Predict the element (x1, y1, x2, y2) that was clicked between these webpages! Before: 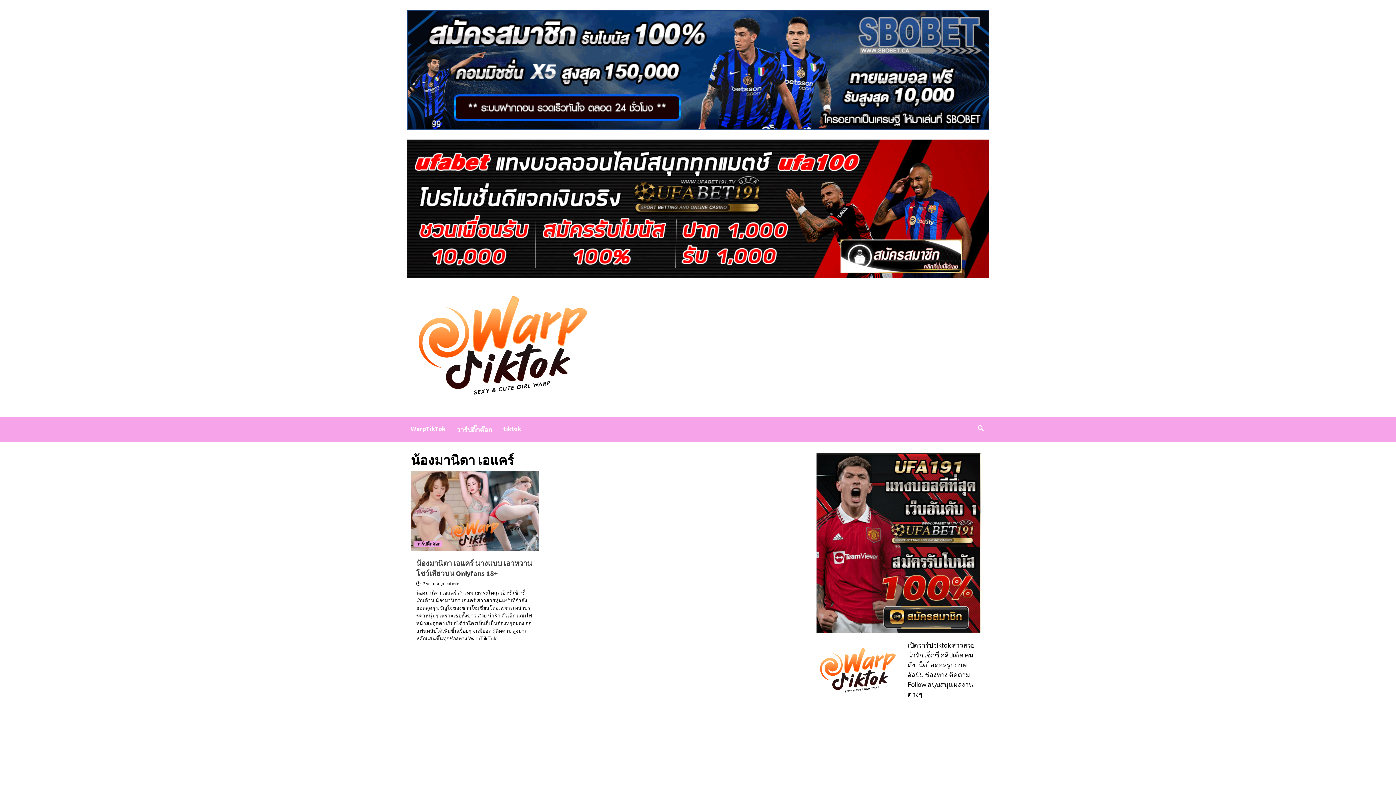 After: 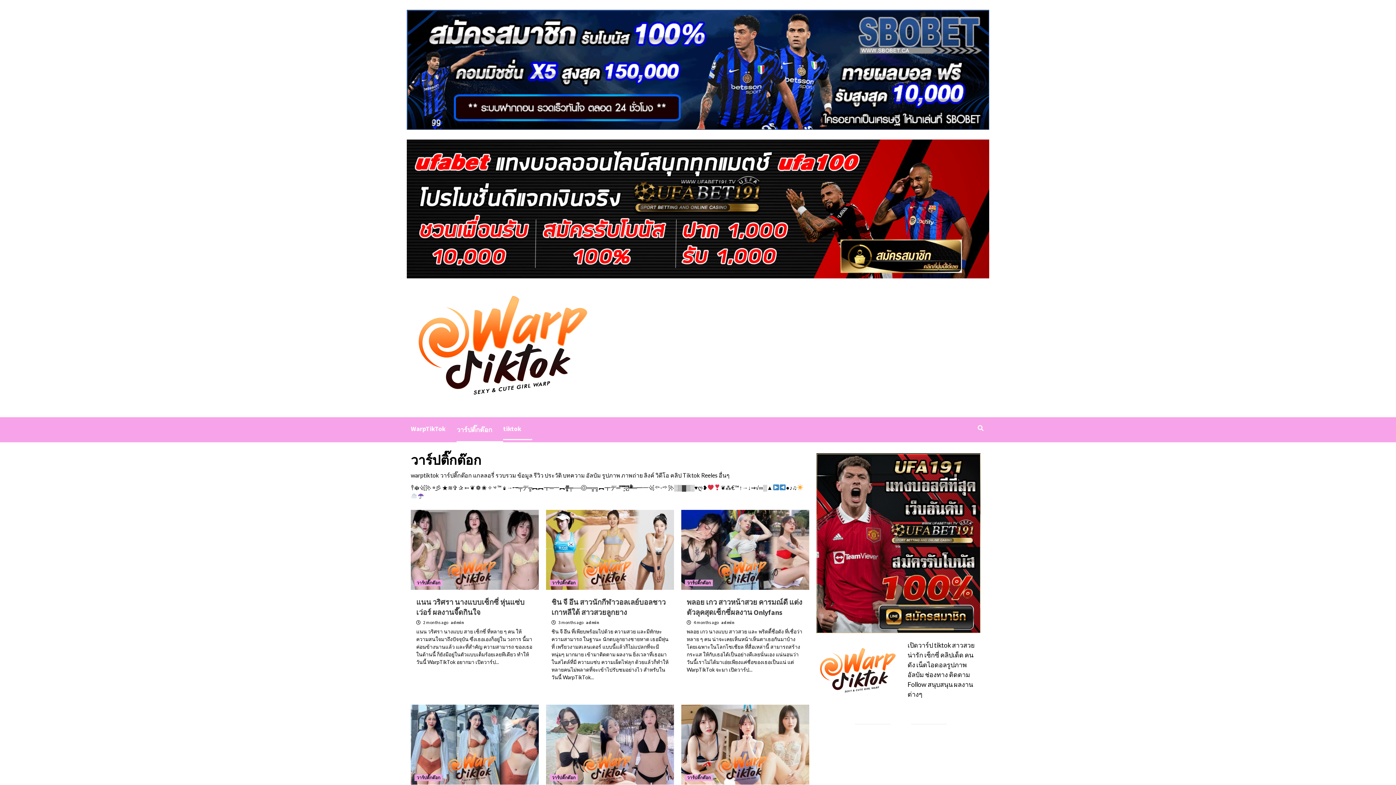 Action: bbox: (456, 417, 503, 442) label: วาร์ปติ๊กต๊อก